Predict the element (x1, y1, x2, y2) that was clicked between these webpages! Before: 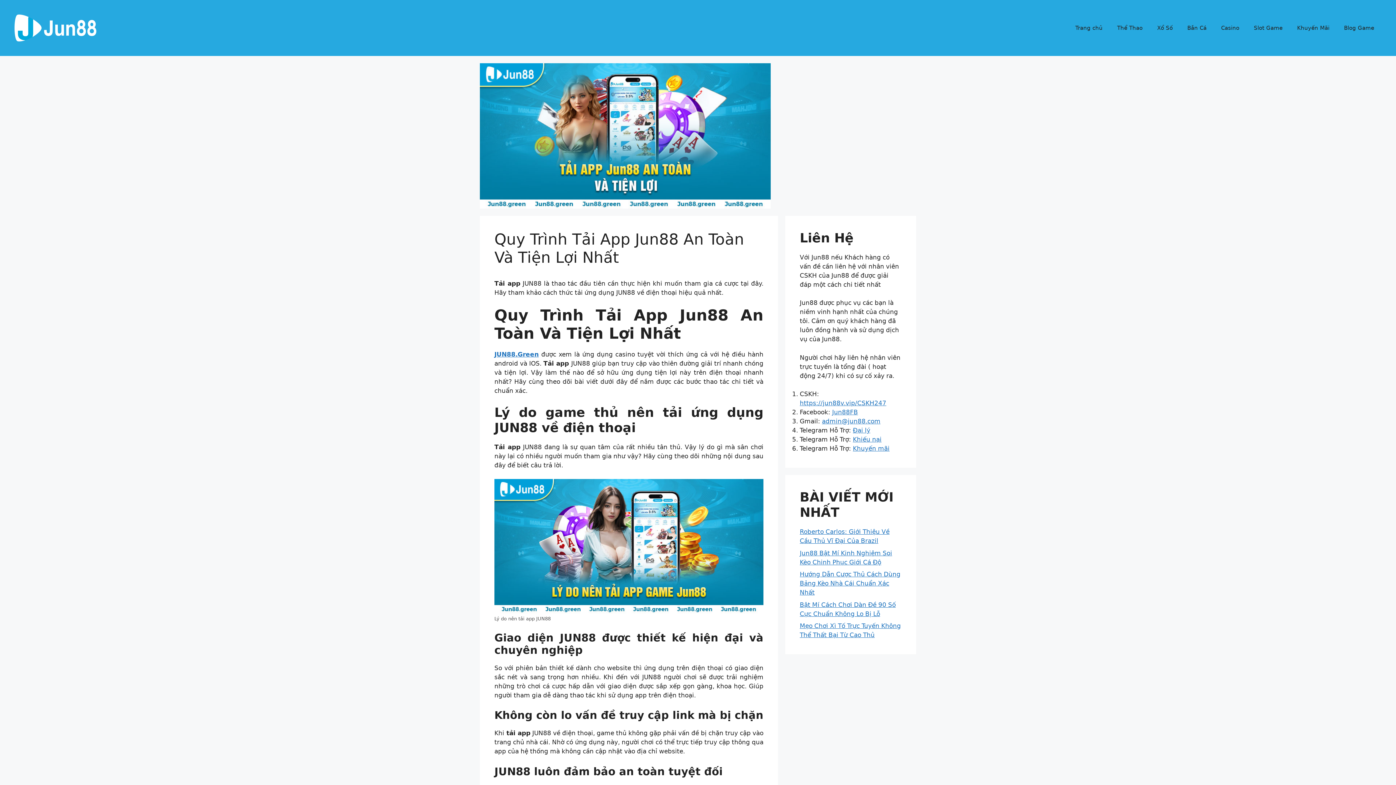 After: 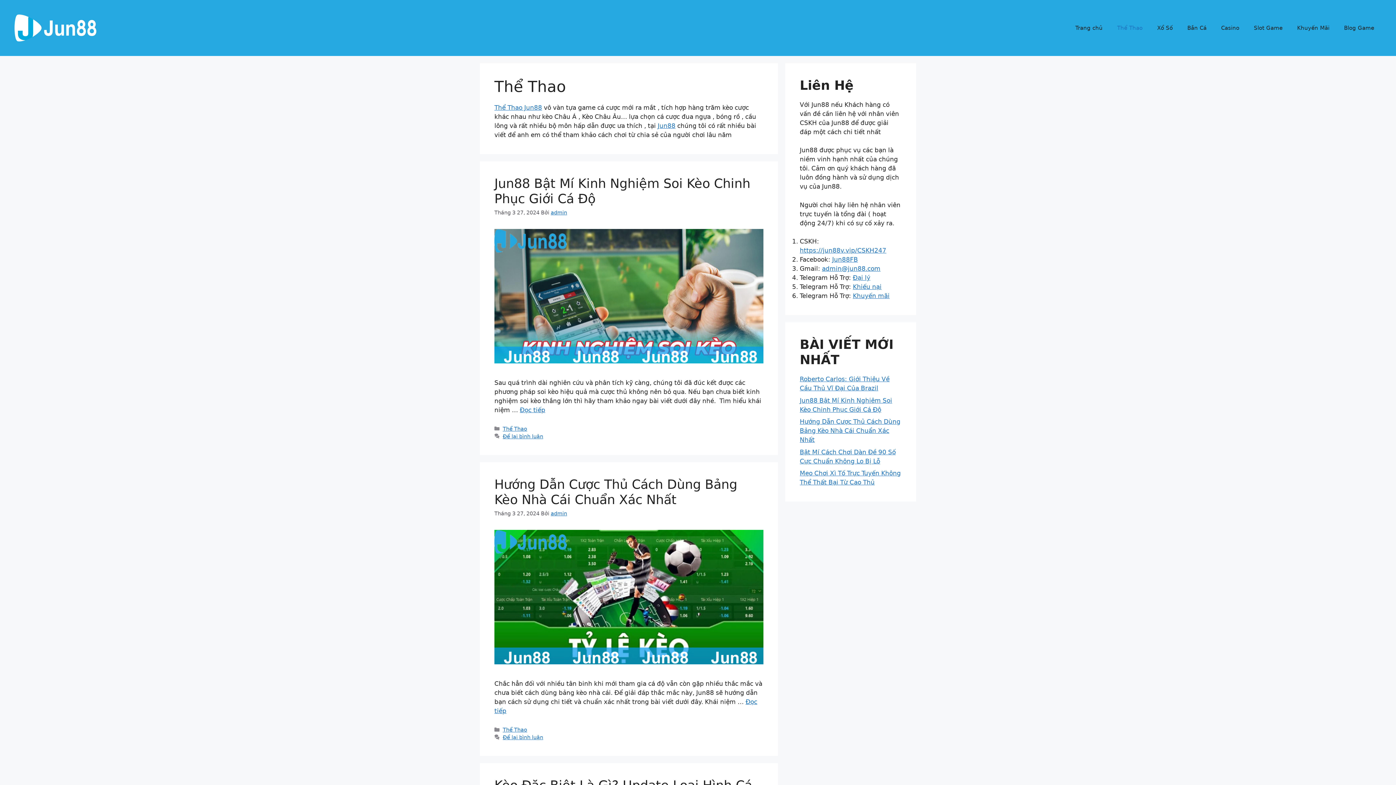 Action: bbox: (1110, 17, 1150, 38) label: Thể Thao